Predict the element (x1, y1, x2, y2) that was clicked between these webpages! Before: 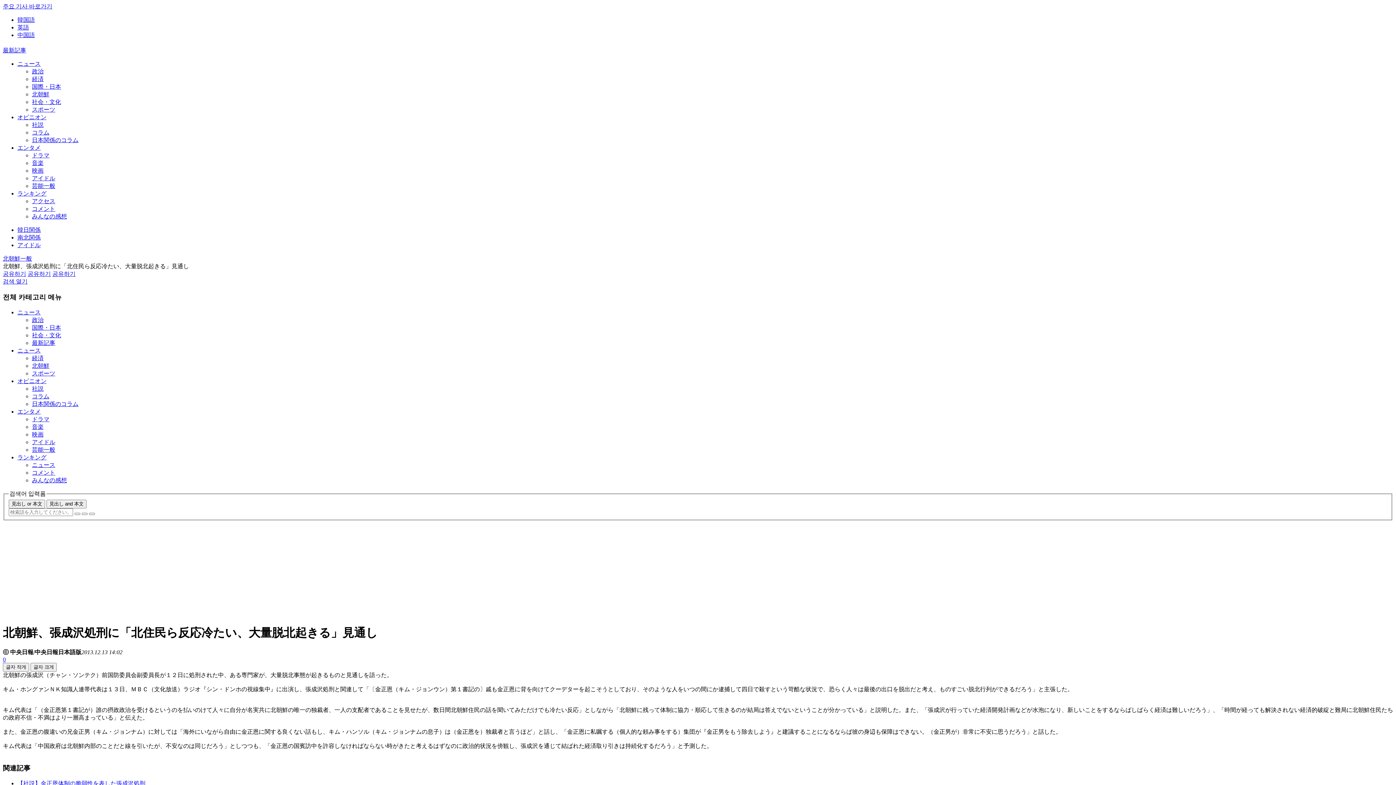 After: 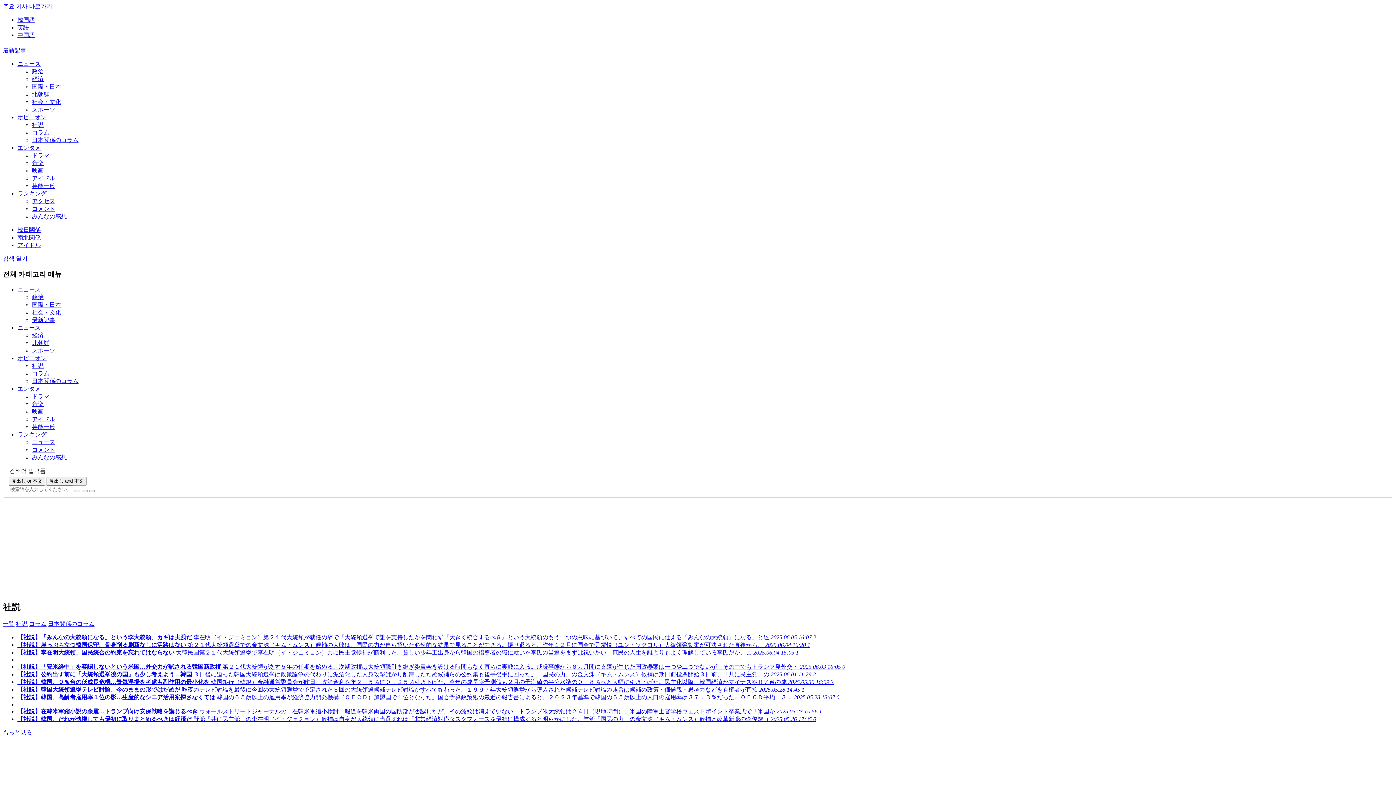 Action: bbox: (32, 385, 43, 391) label: 社説